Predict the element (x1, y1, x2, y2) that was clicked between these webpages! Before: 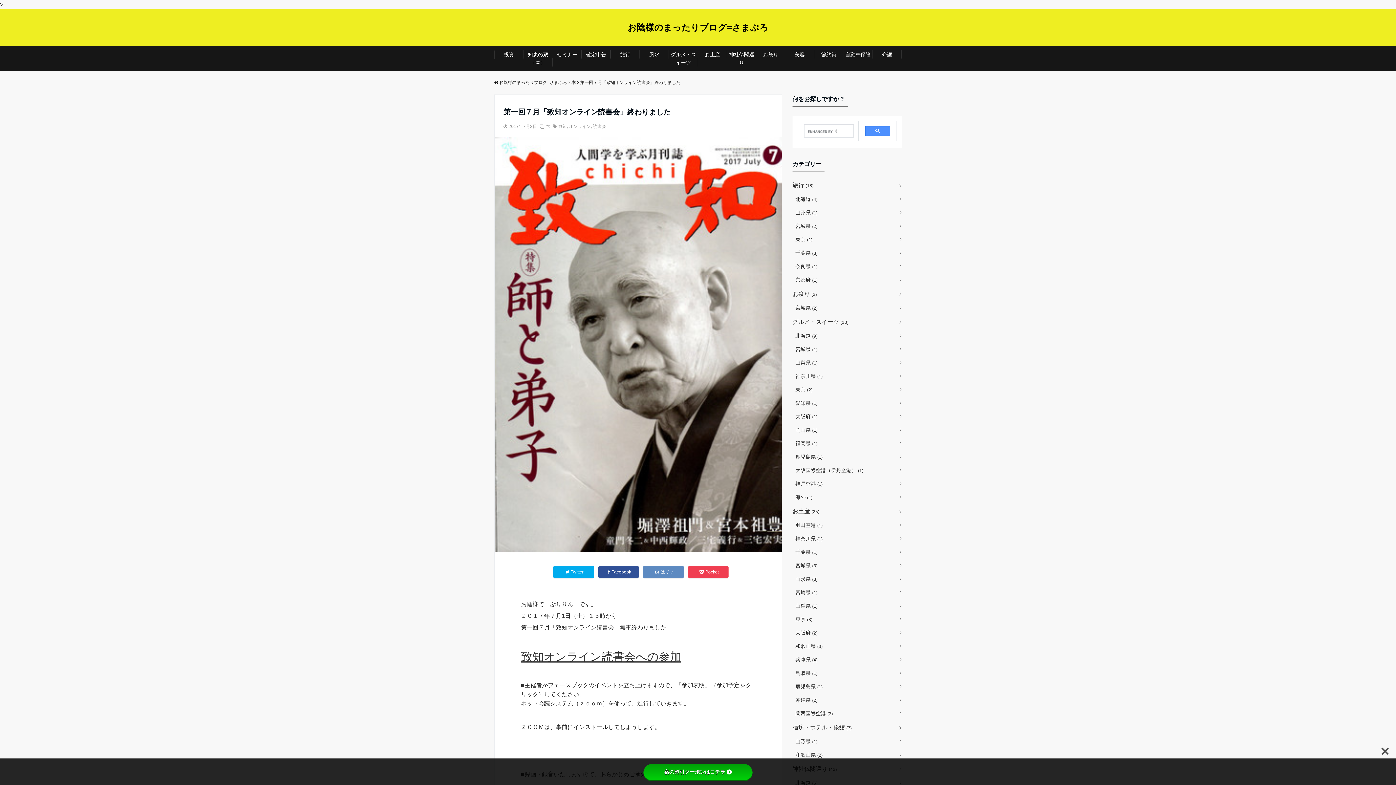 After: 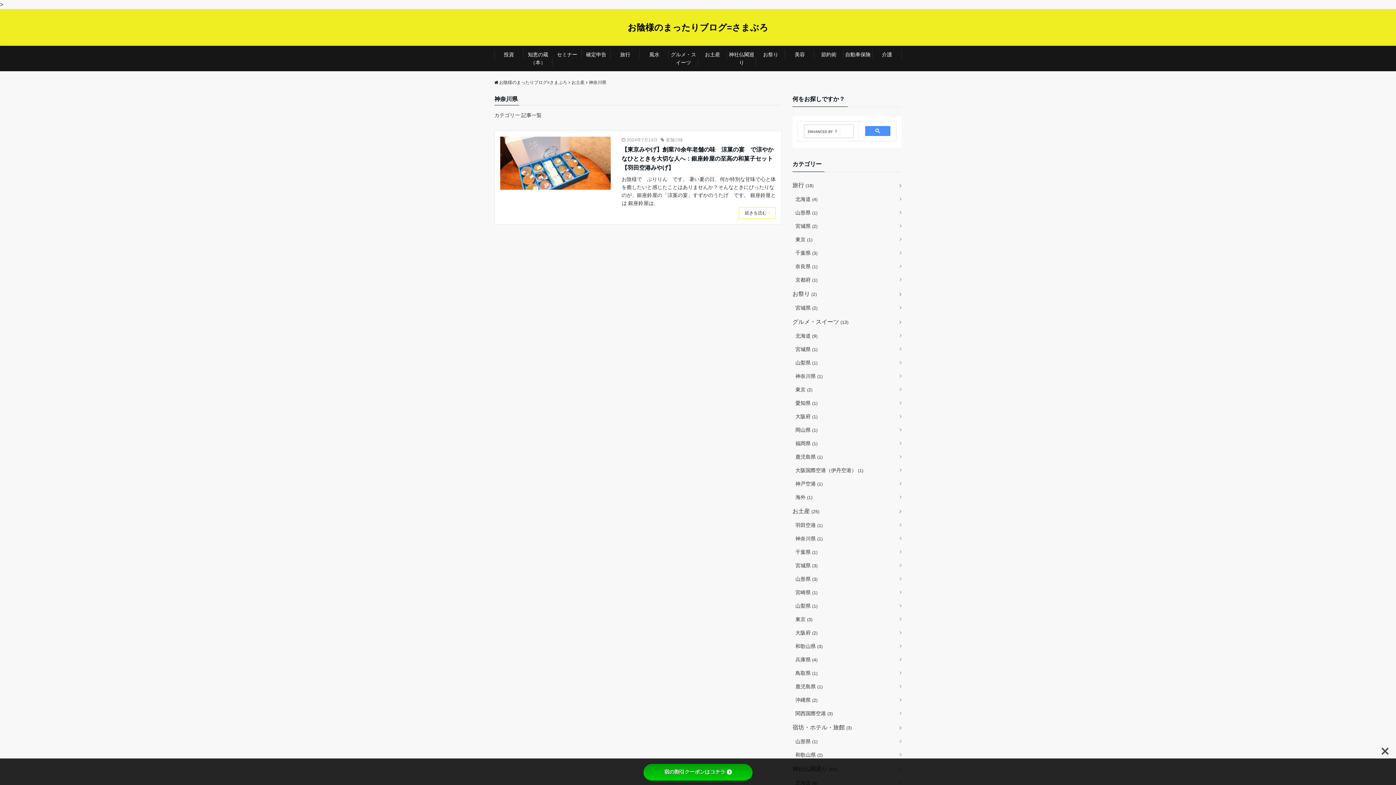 Action: bbox: (792, 532, 901, 545) label: 神奈川県 (1)